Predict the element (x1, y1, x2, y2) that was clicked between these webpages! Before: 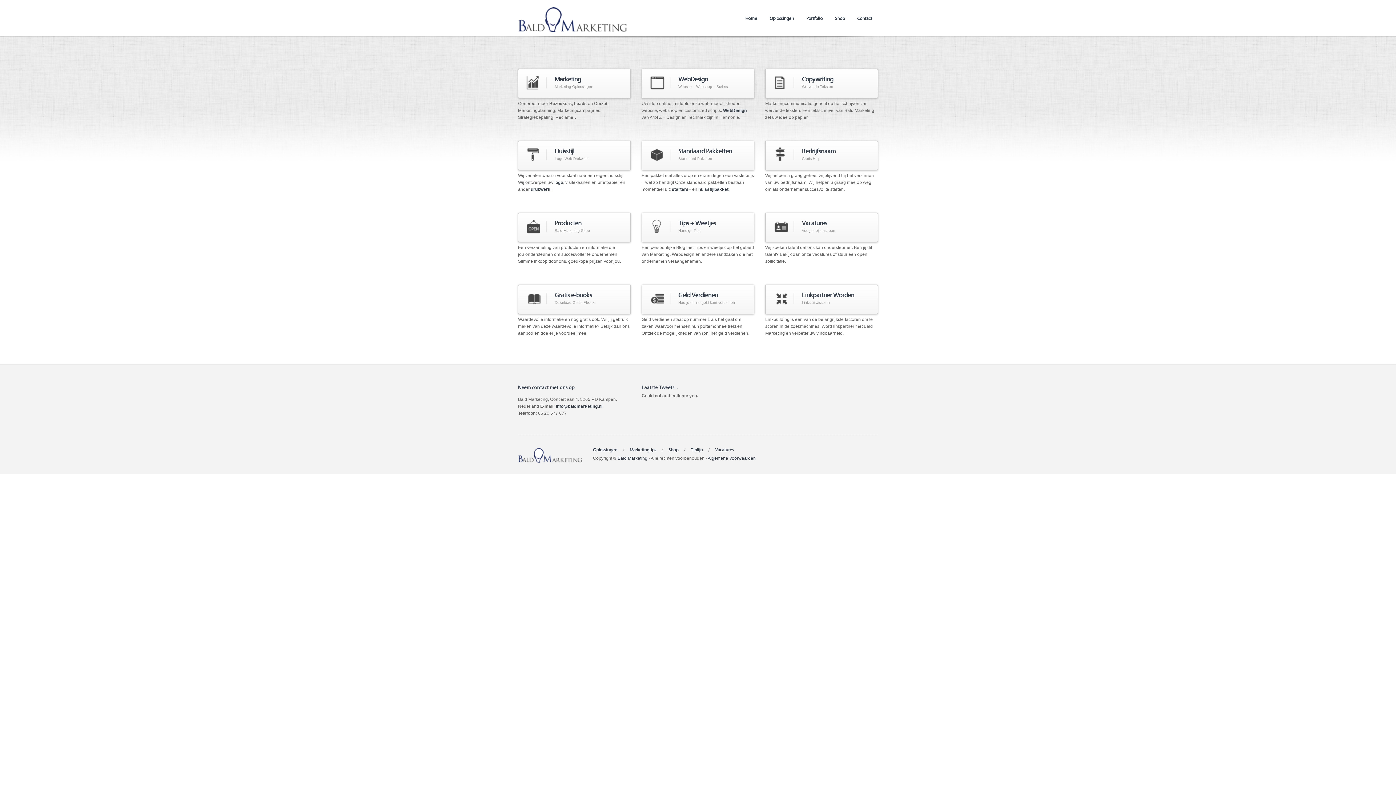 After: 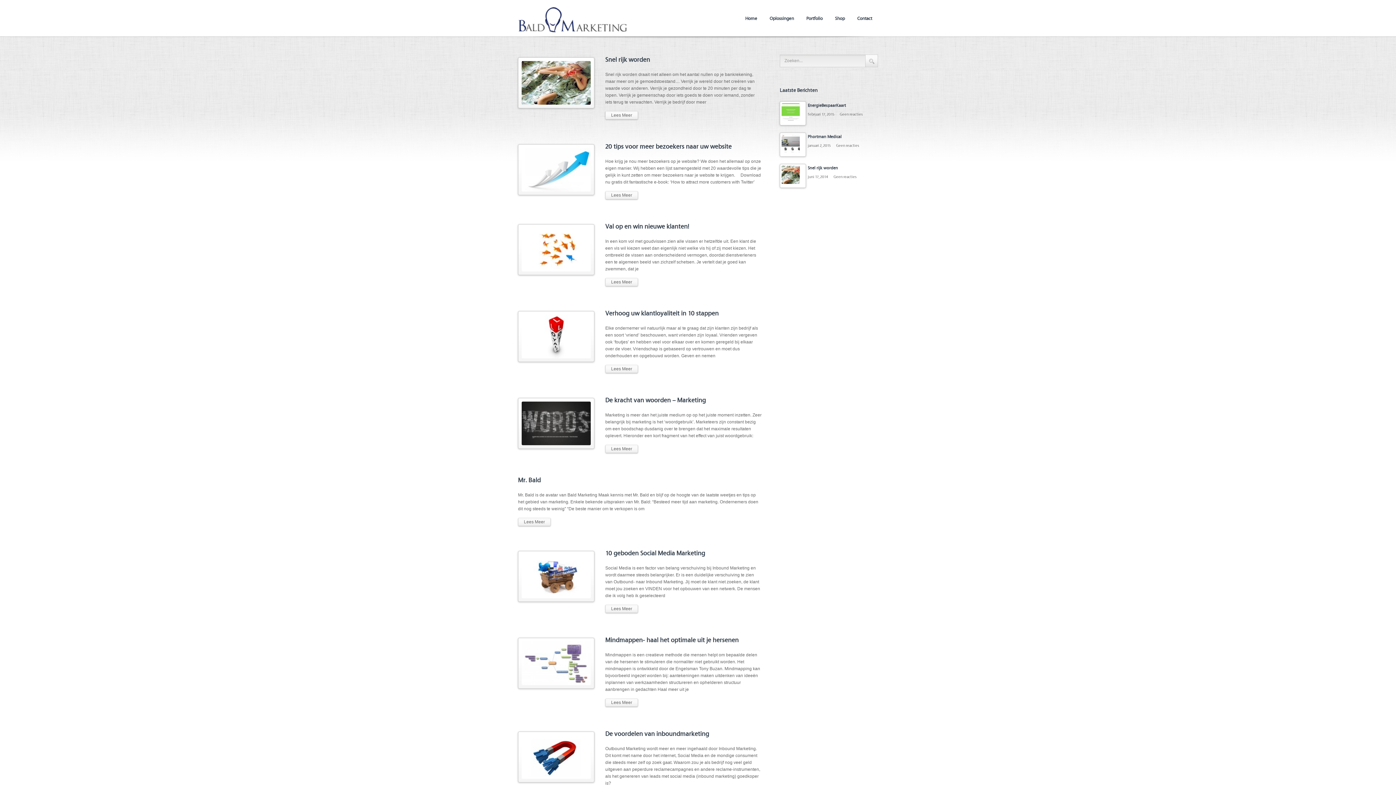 Action: bbox: (629, 446, 656, 453) label: Marketingtips